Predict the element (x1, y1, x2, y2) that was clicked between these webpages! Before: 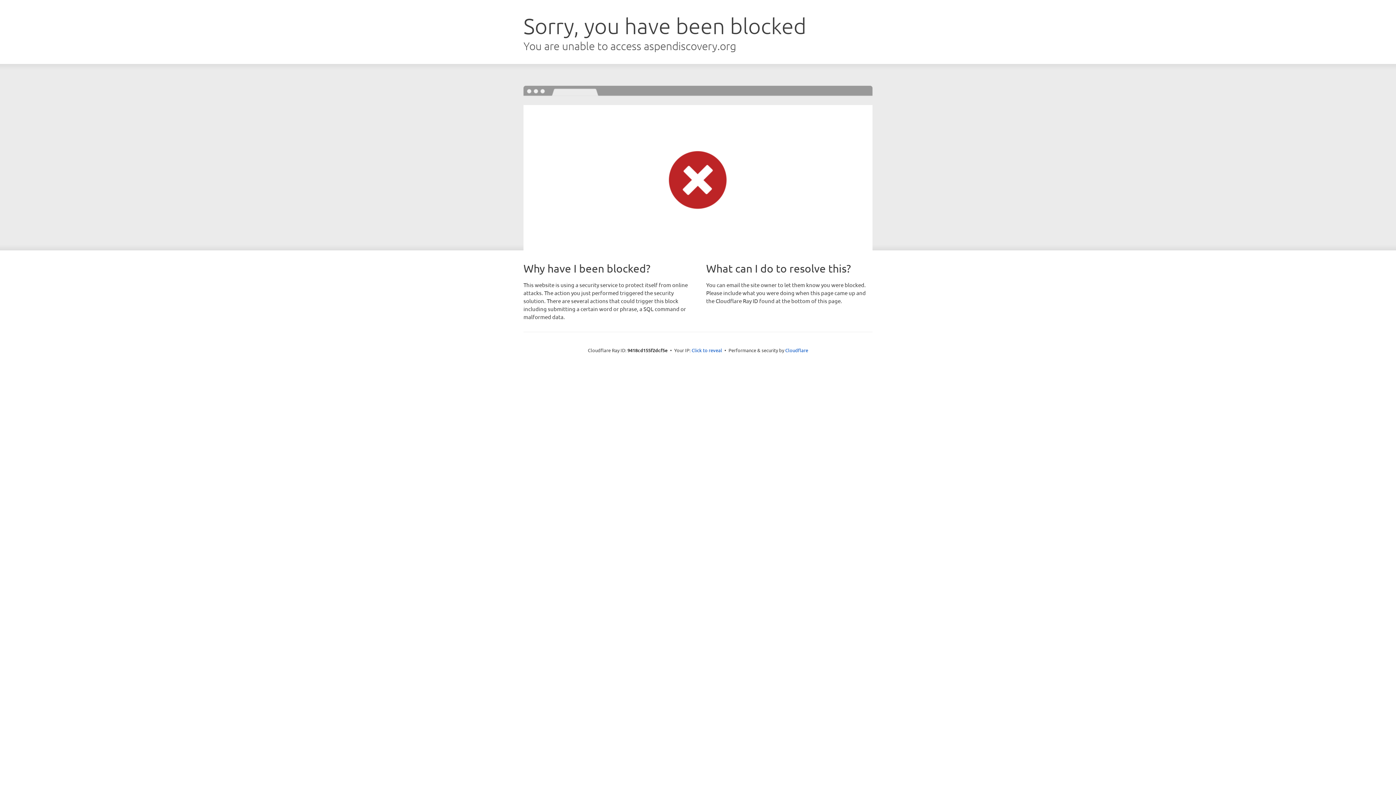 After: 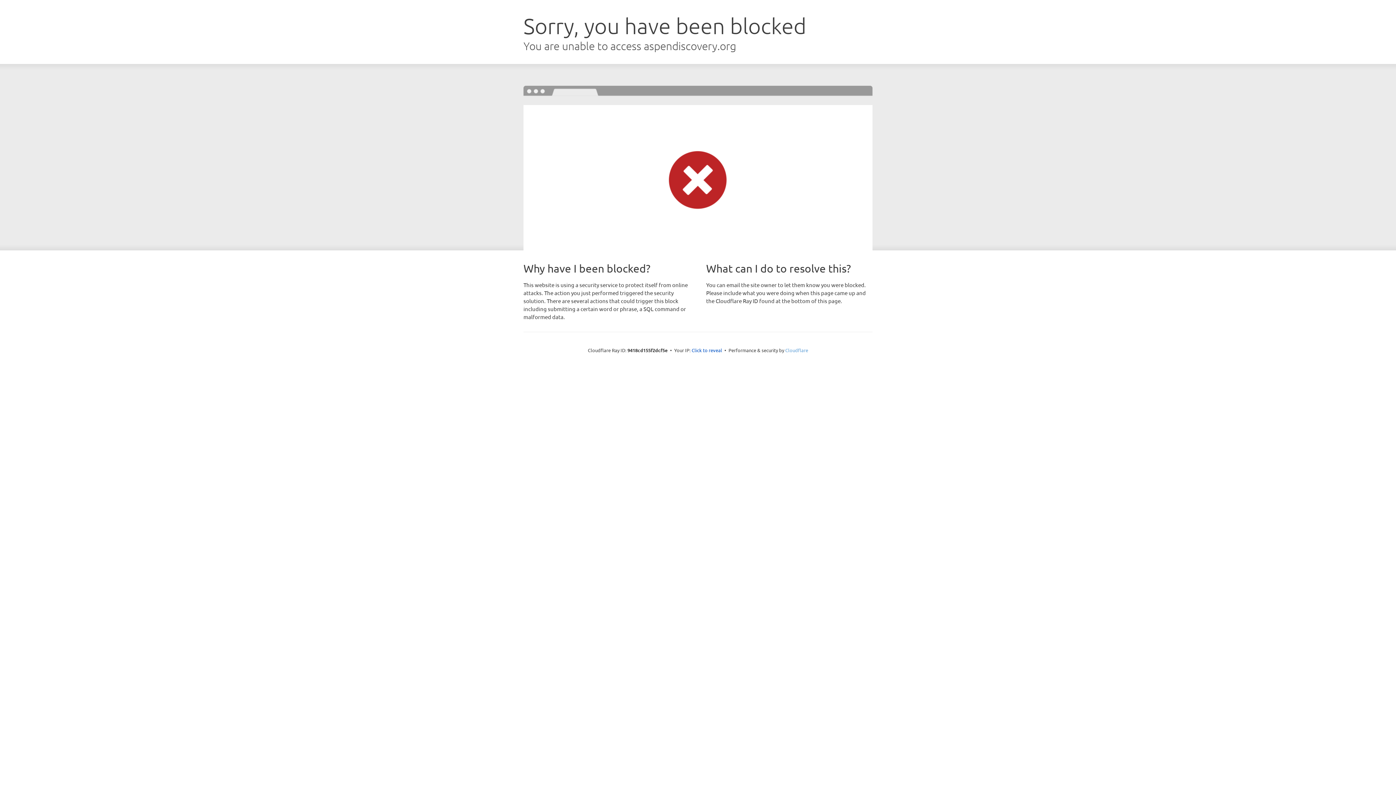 Action: label: Cloudflare bbox: (785, 347, 808, 353)